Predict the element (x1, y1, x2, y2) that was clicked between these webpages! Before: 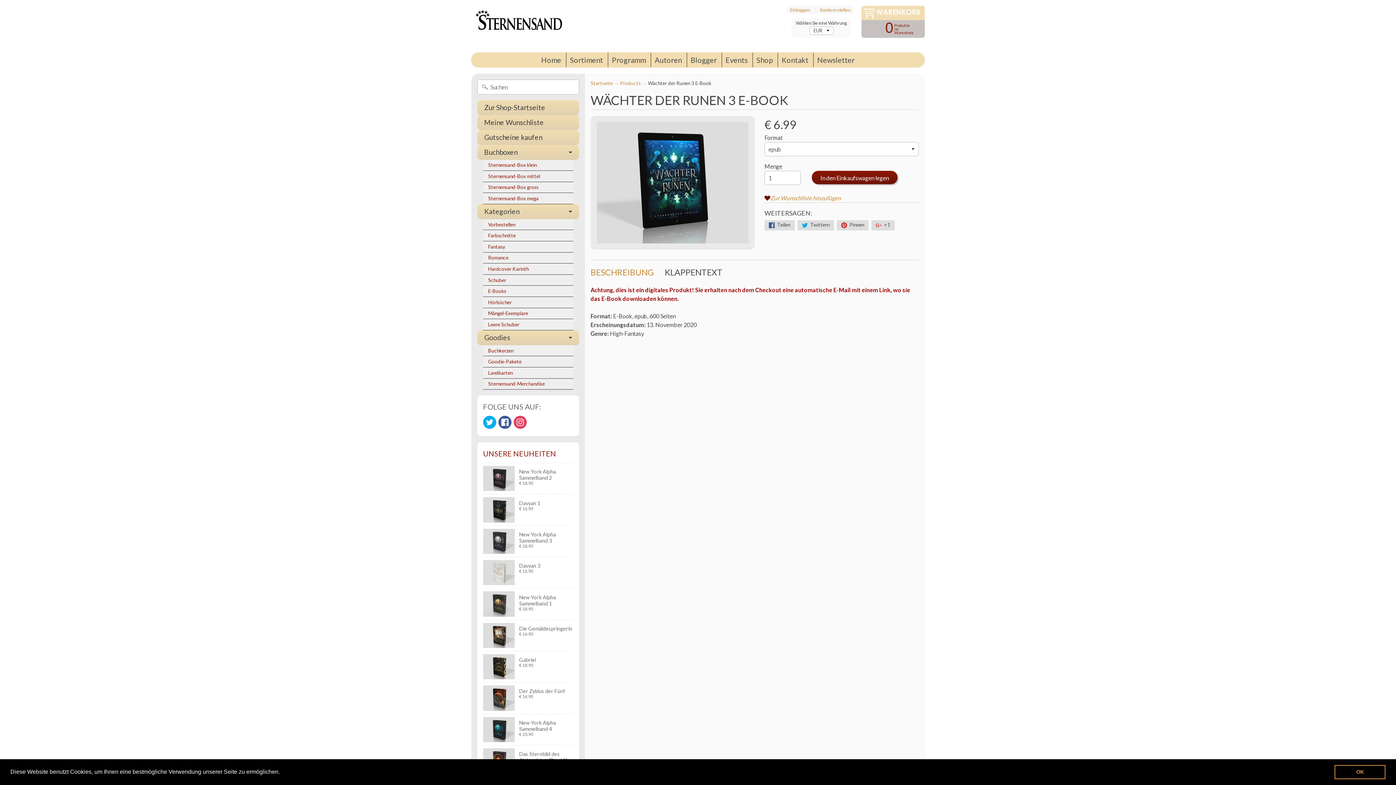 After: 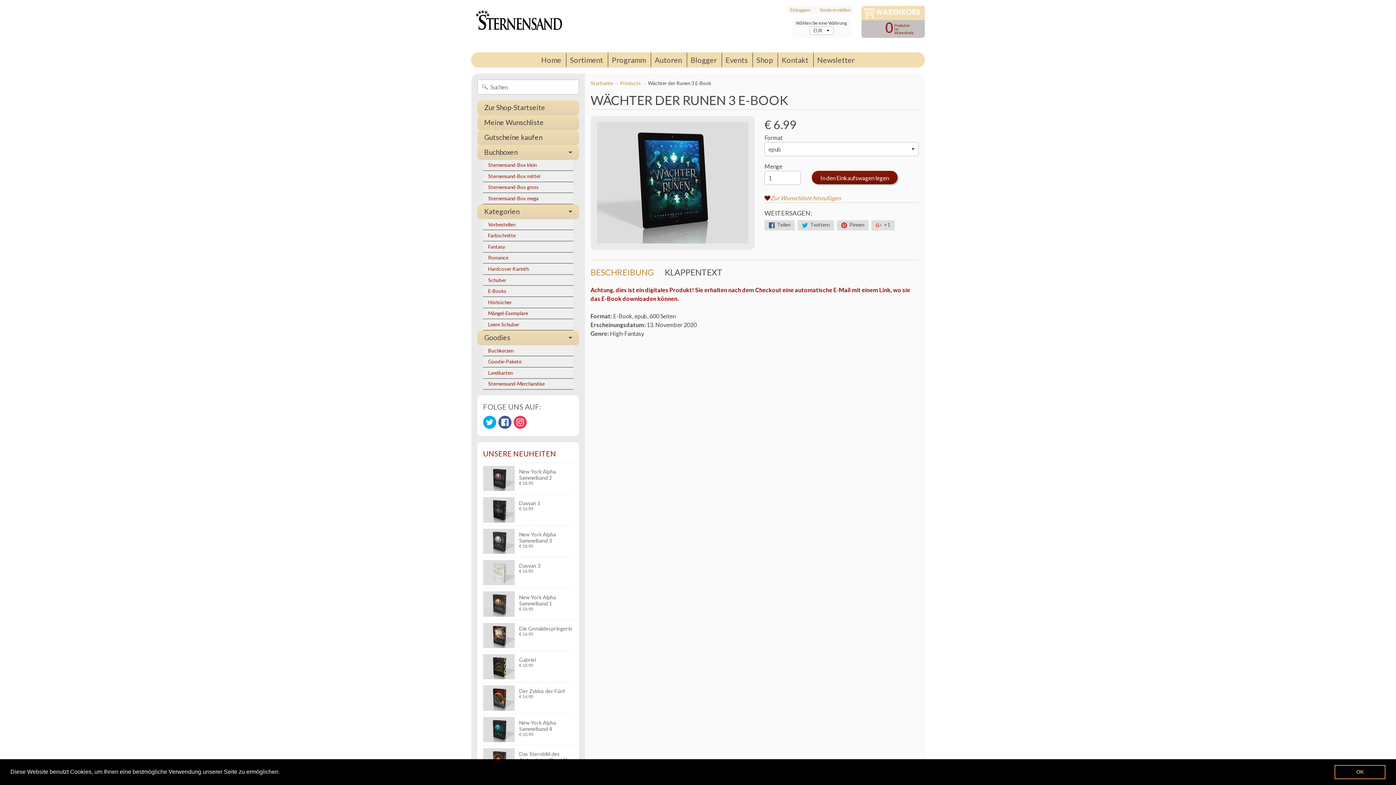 Action: bbox: (837, 220, 868, 230) label:  Pinnen